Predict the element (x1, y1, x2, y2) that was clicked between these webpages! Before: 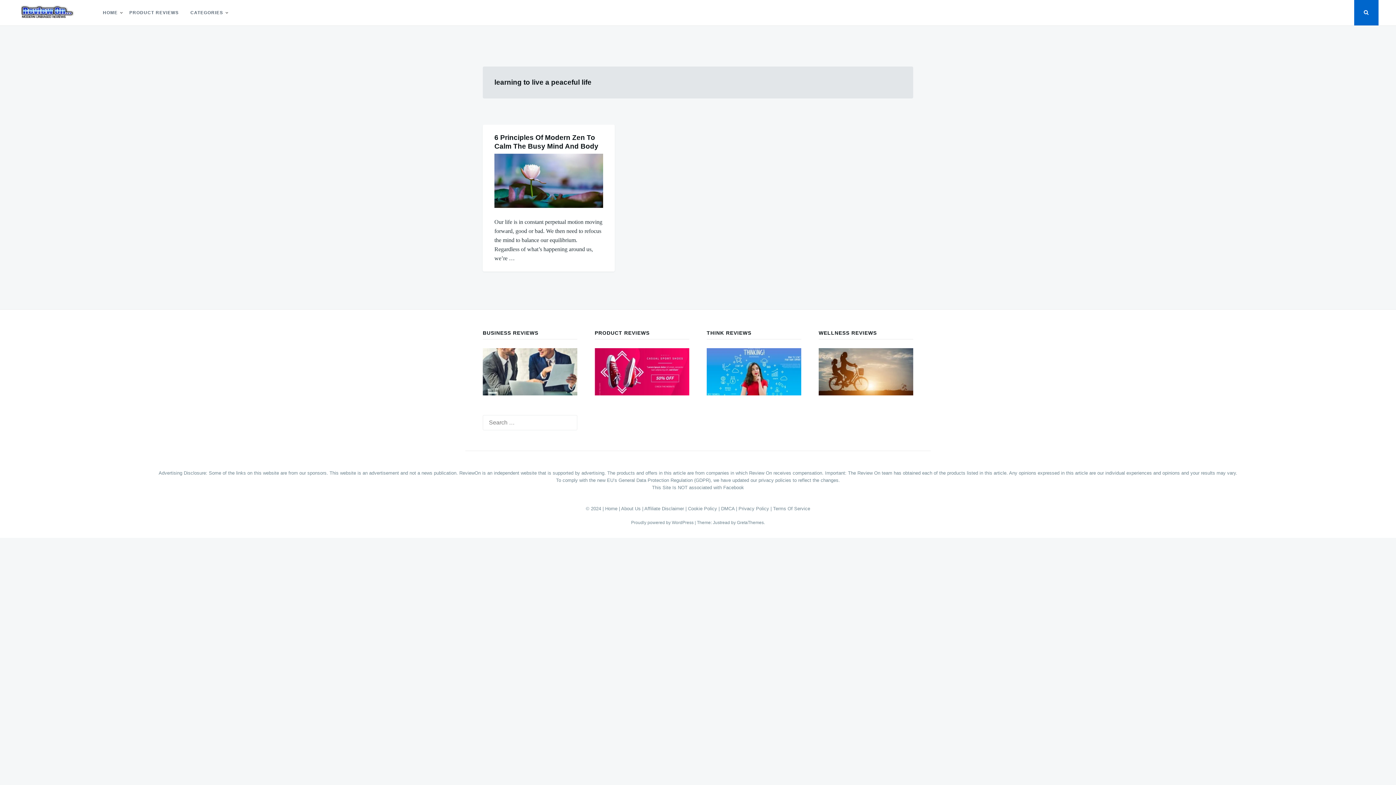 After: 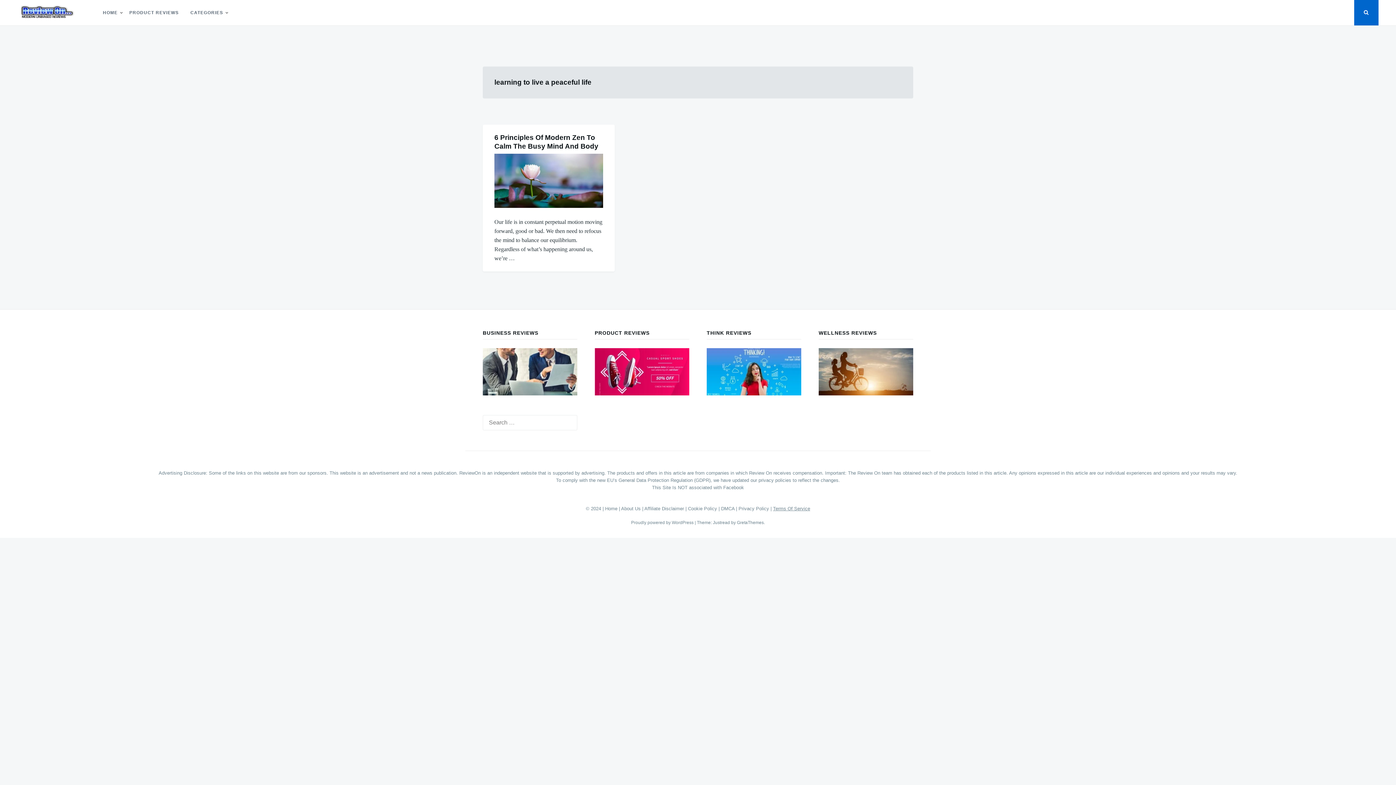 Action: label: Terms Of Service bbox: (773, 506, 810, 511)